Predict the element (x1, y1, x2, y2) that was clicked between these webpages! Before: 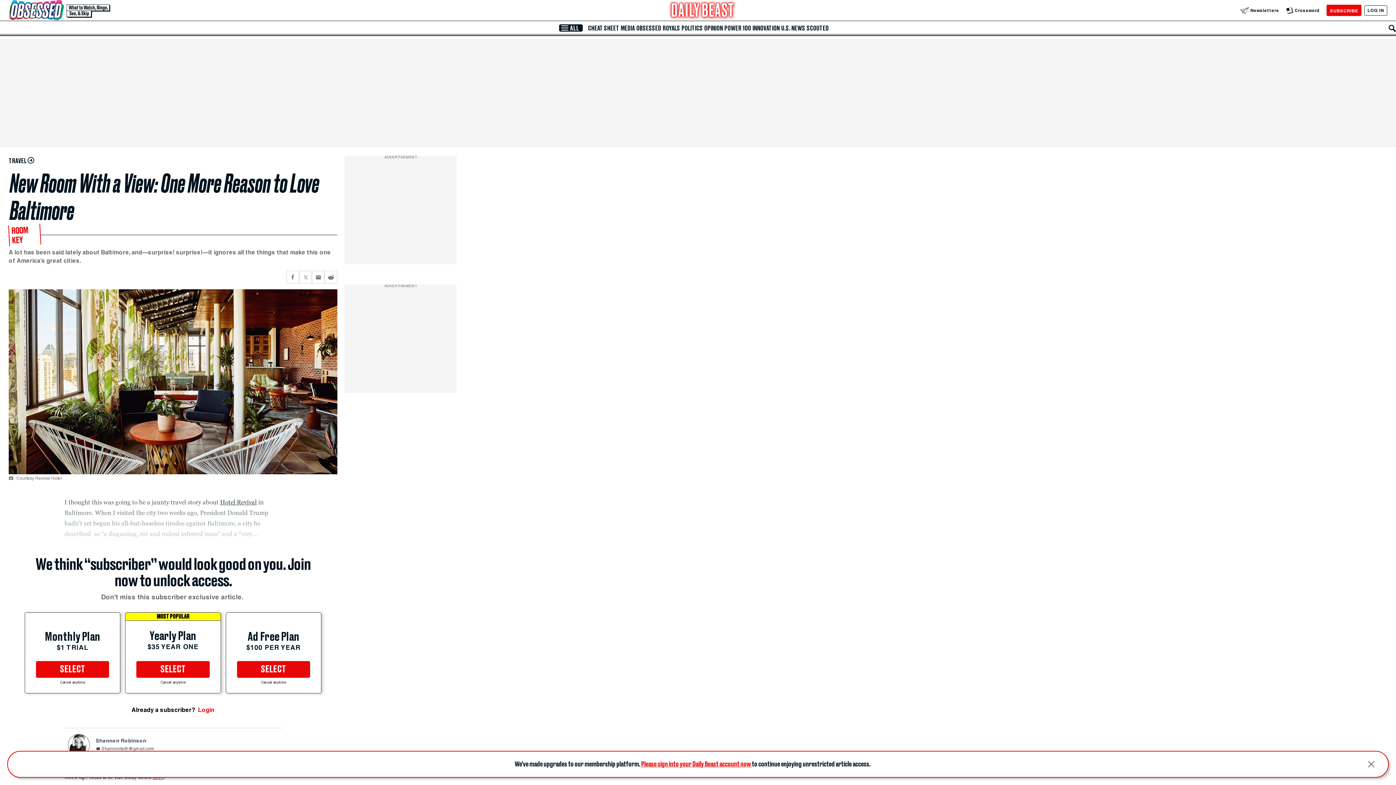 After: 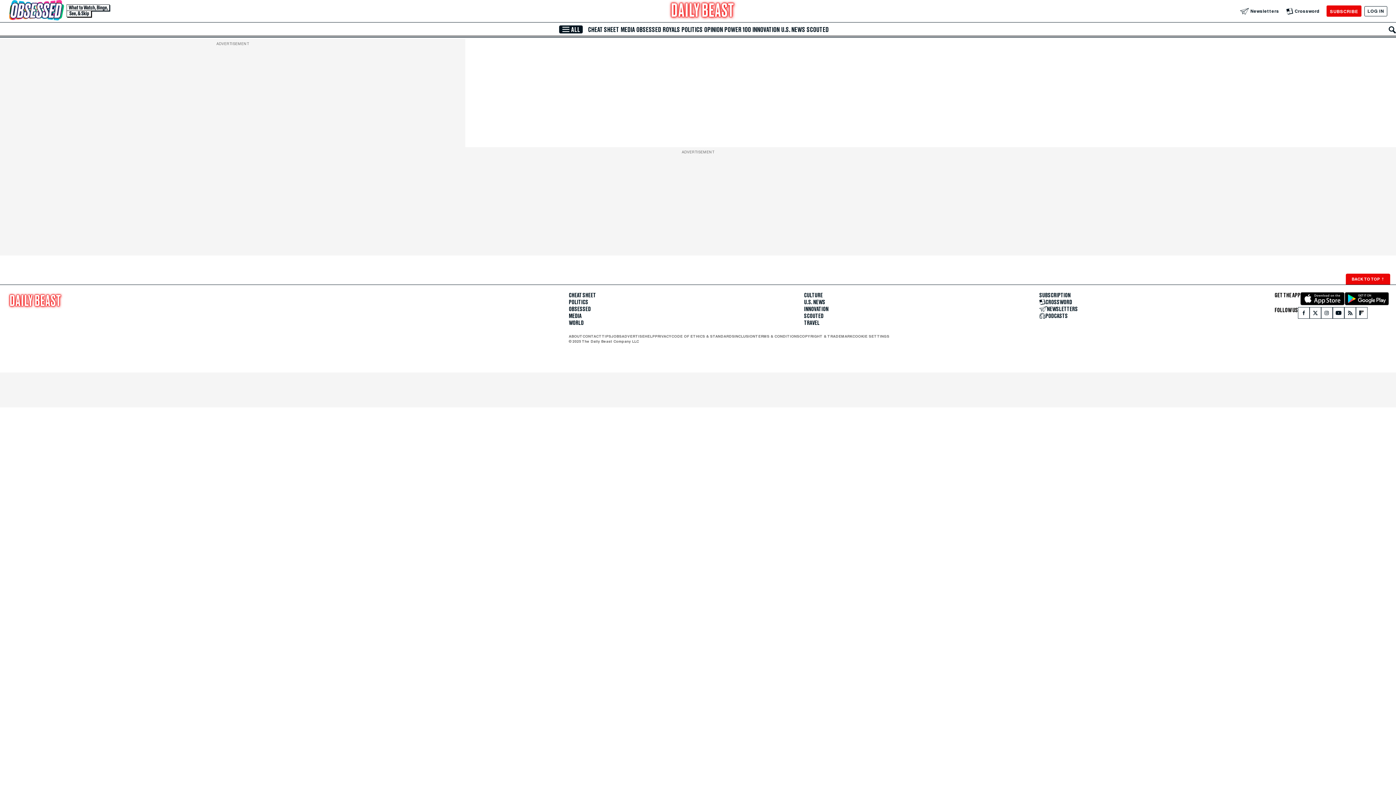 Action: label: CHEAT SHEET bbox: (587, 24, 620, 31)